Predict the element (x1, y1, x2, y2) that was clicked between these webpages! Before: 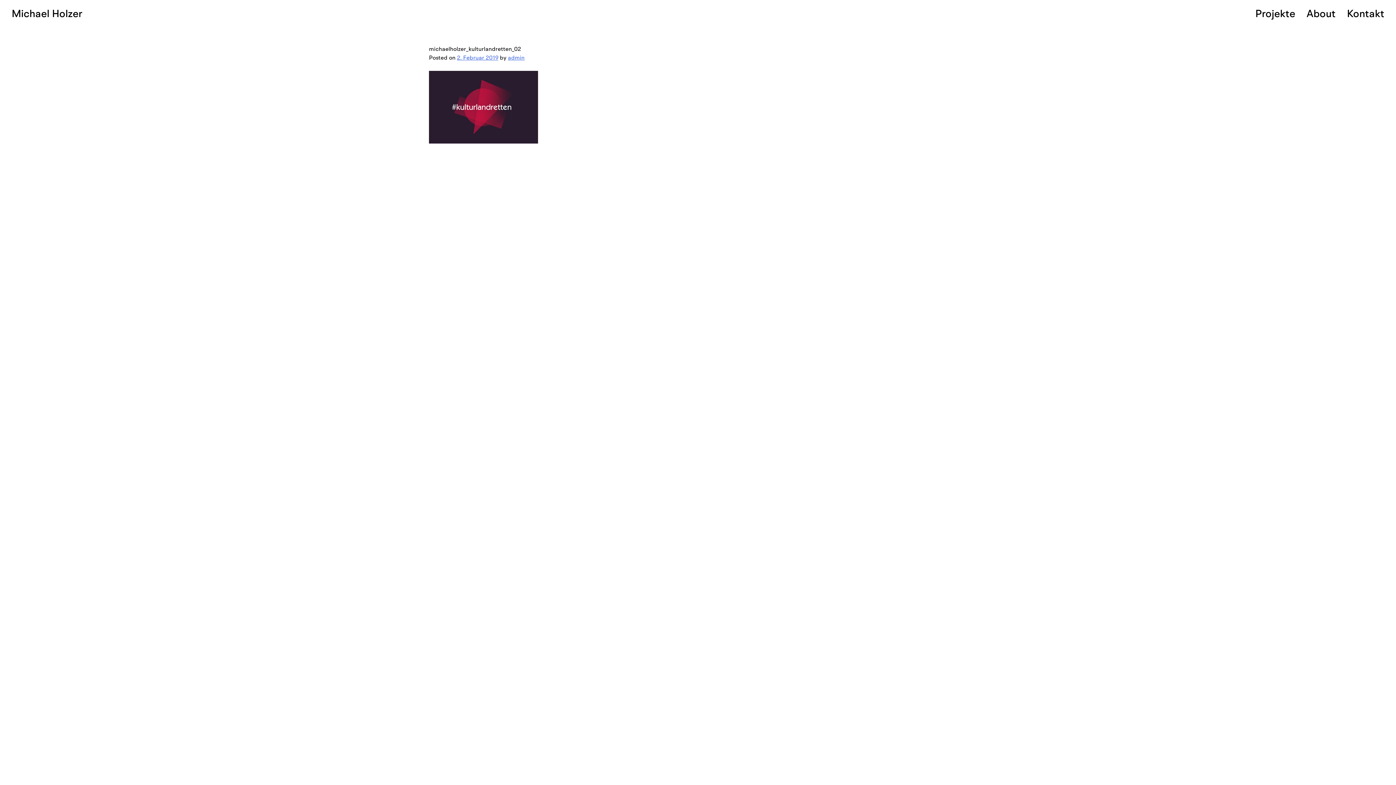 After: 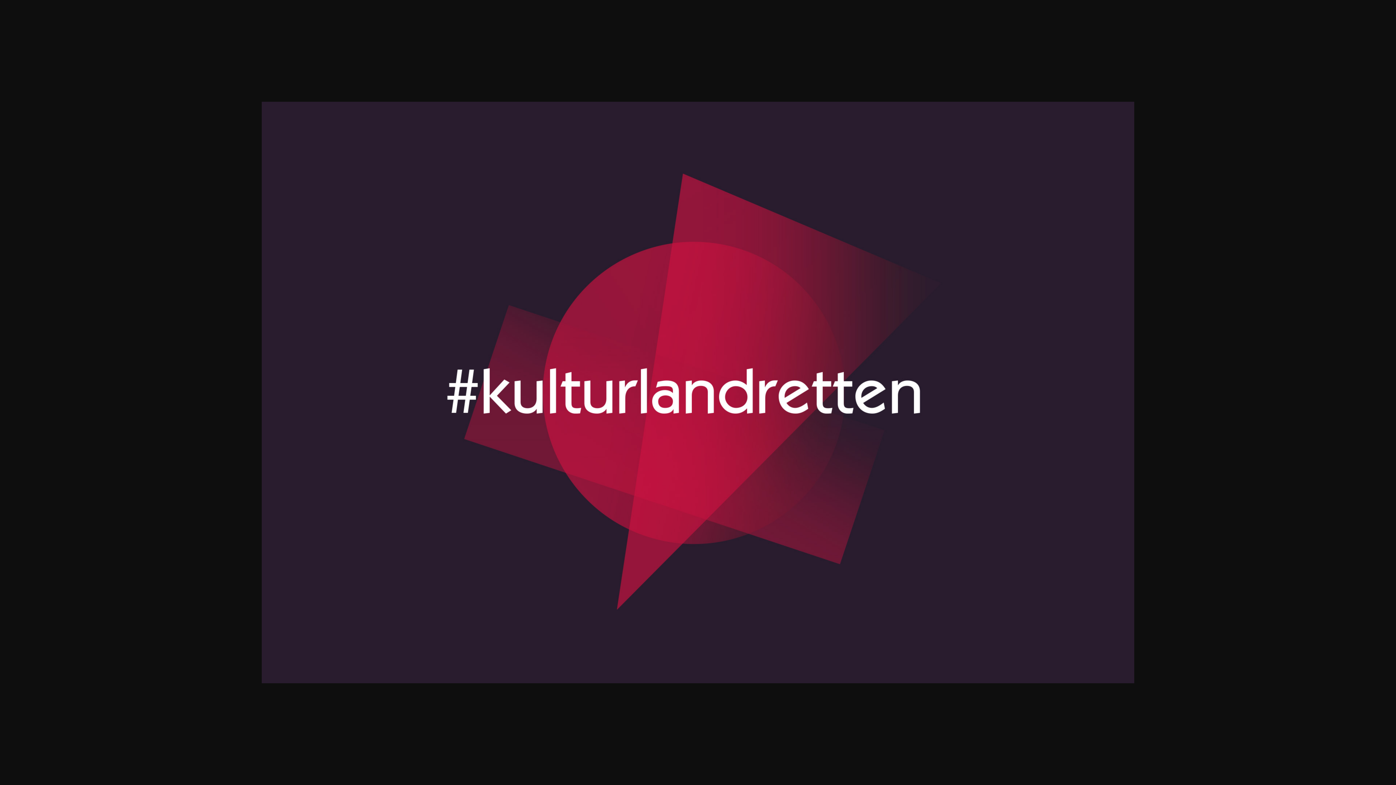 Action: bbox: (429, 137, 538, 145)